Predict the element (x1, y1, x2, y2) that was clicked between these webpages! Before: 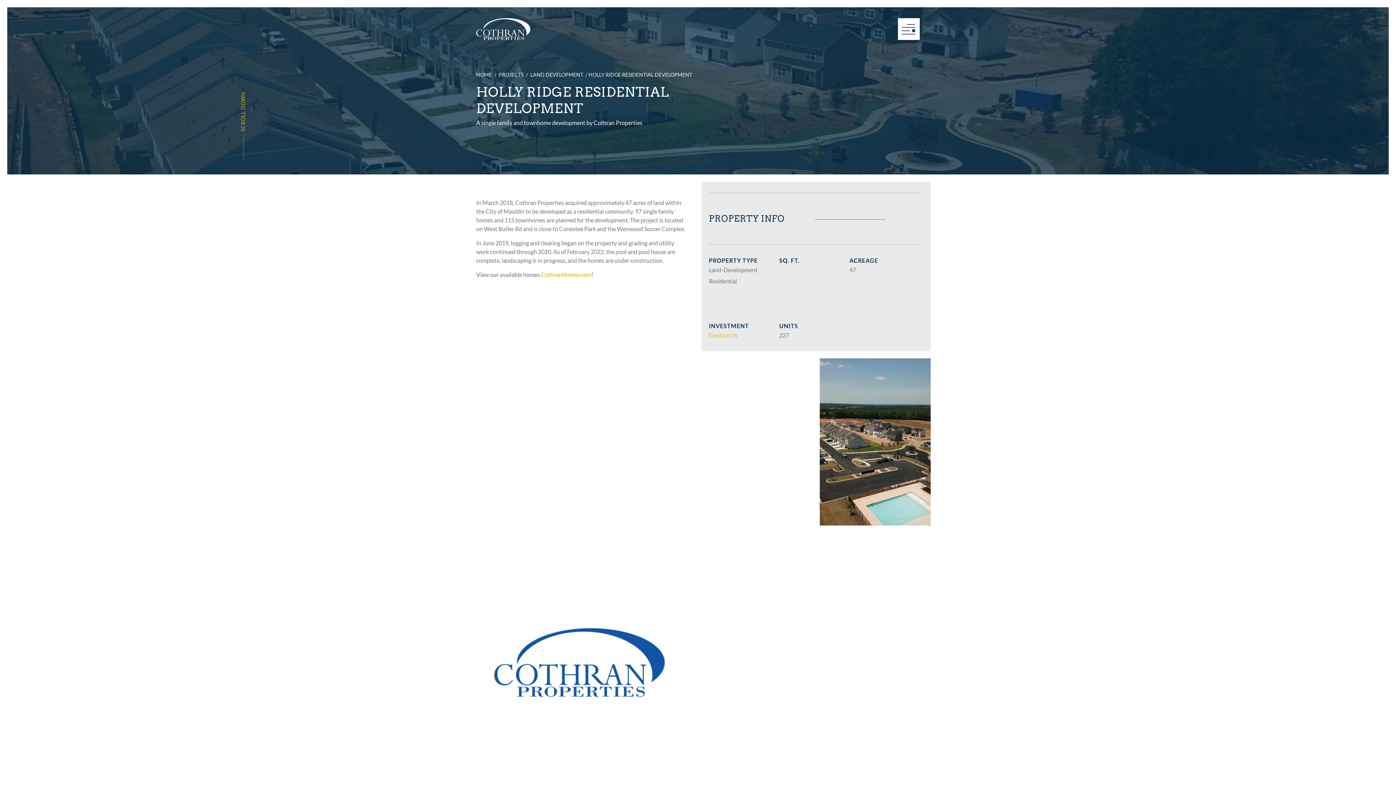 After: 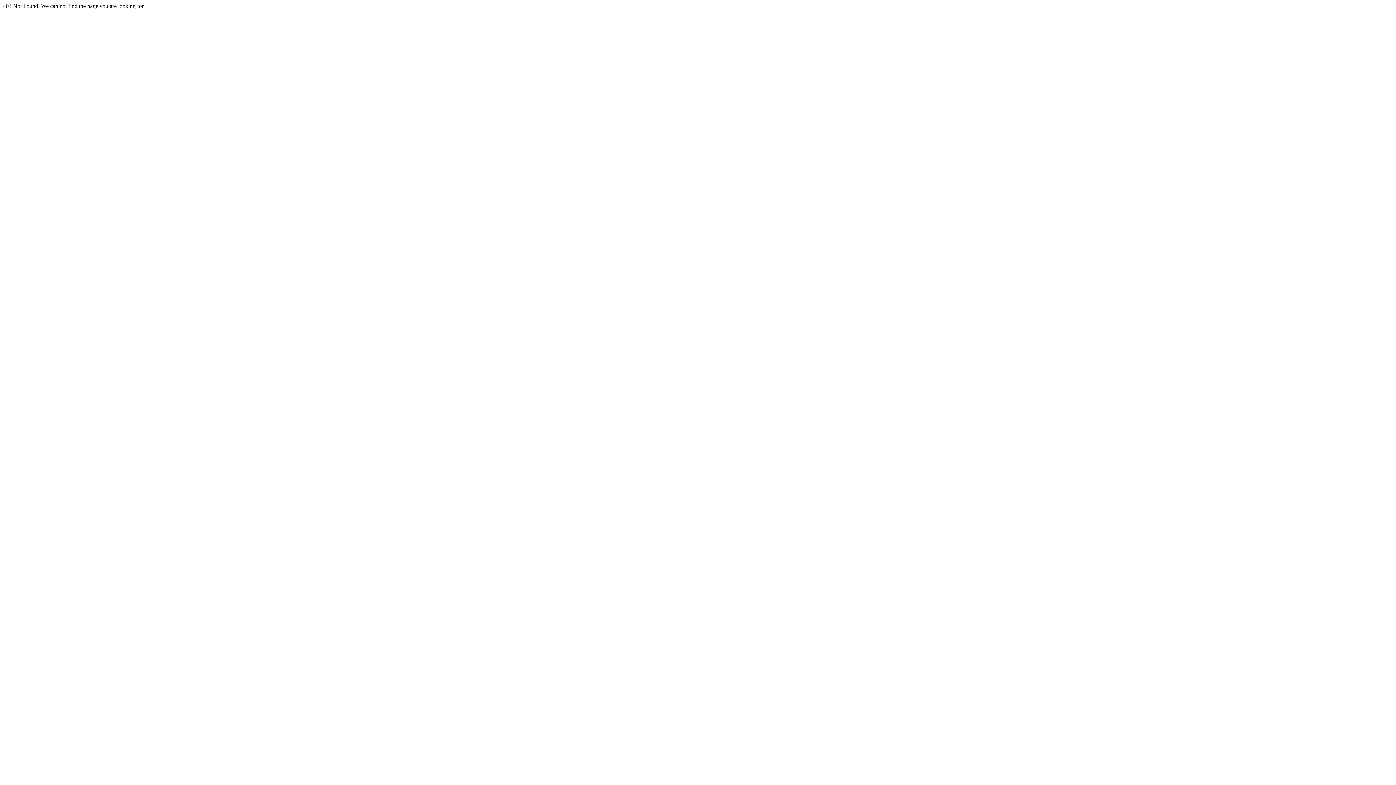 Action: label: PROJECTS bbox: (497, 71, 525, 77)